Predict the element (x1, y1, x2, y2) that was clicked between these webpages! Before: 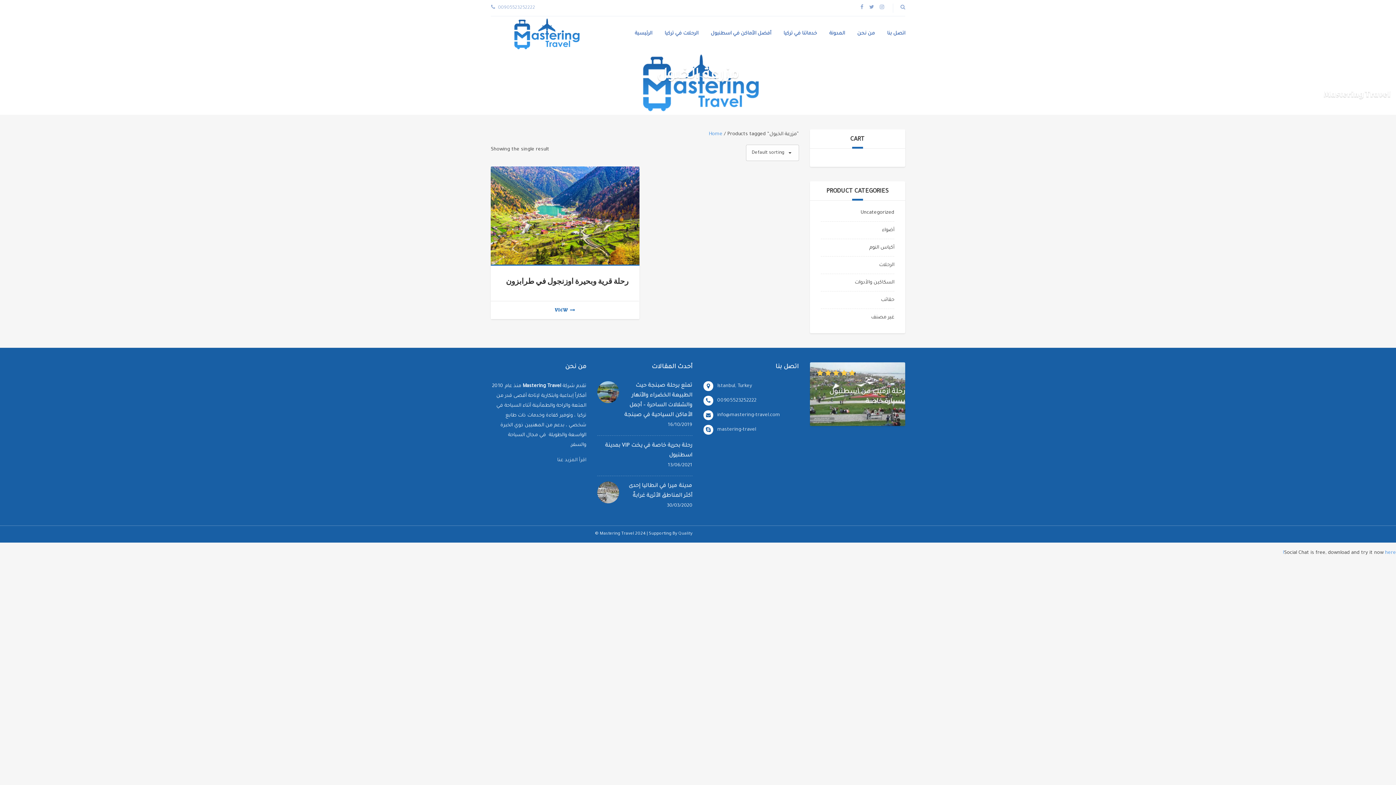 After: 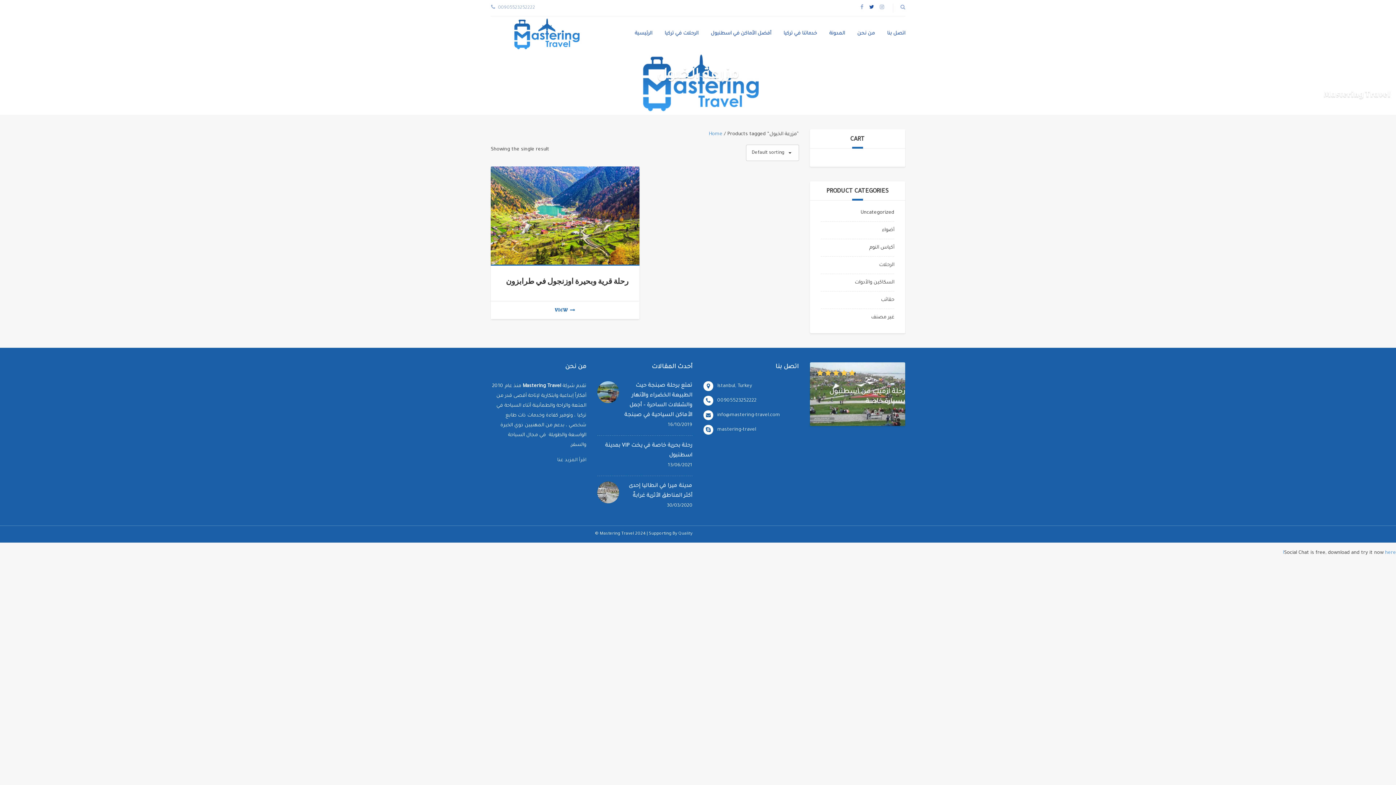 Action: bbox: (869, 5, 874, 10)